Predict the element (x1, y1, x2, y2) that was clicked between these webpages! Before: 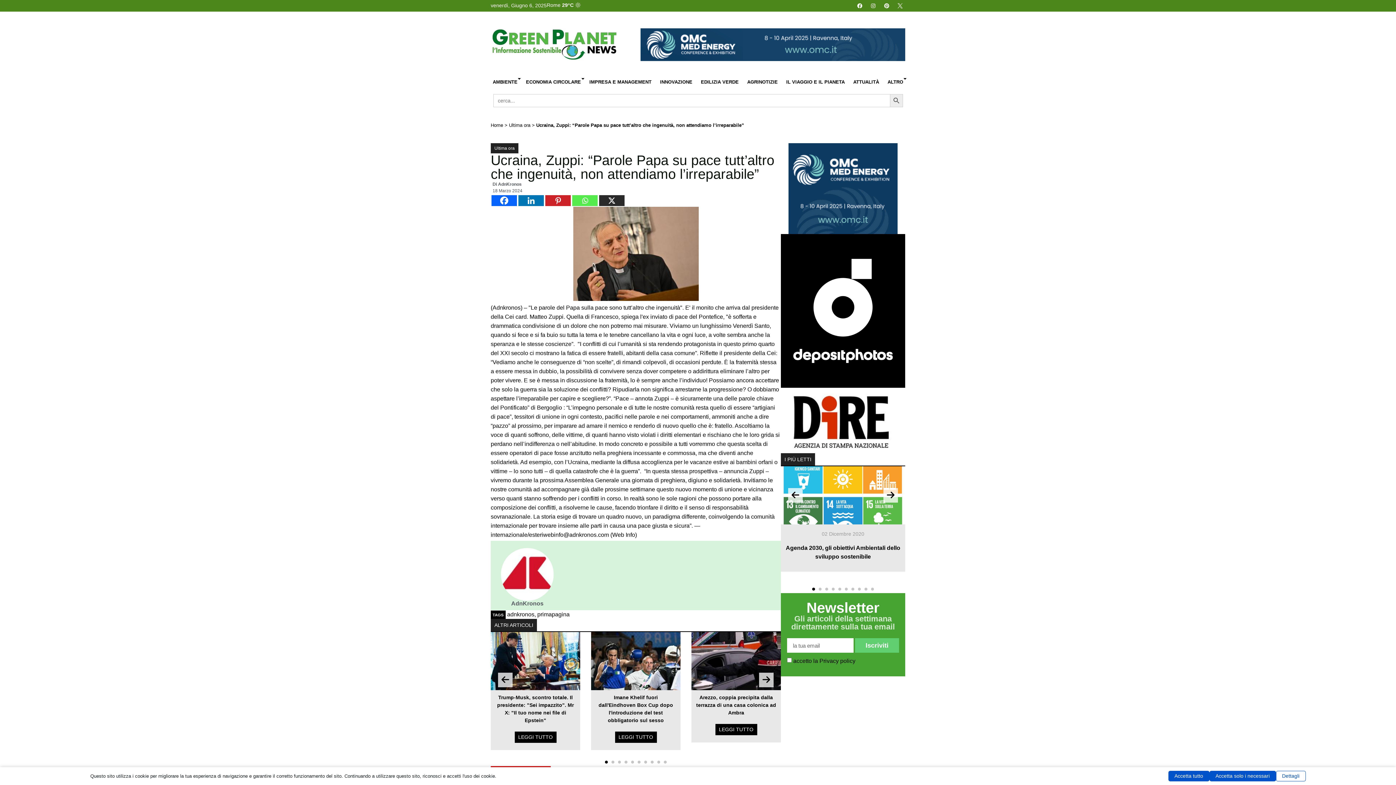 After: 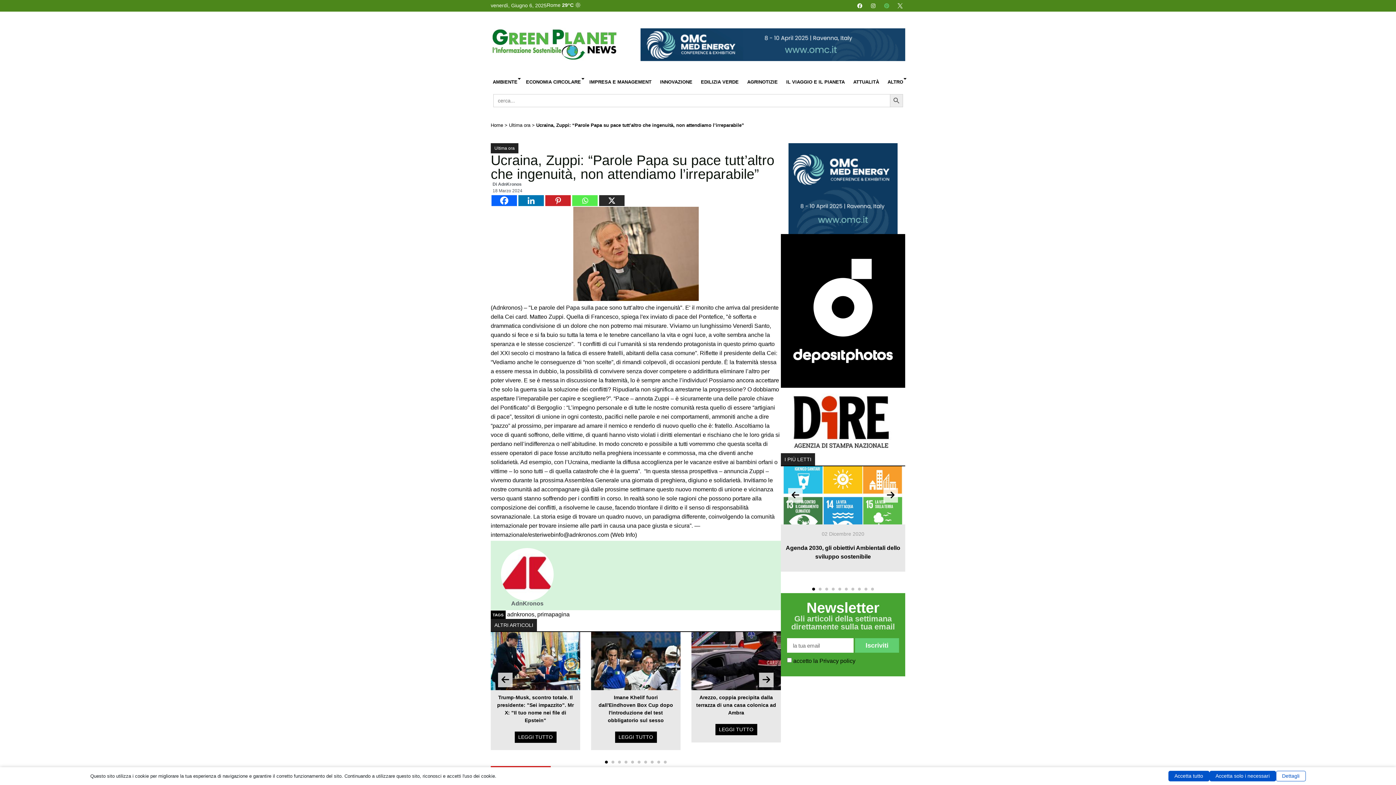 Action: label: Pinterest bbox: (881, 0, 892, 10)